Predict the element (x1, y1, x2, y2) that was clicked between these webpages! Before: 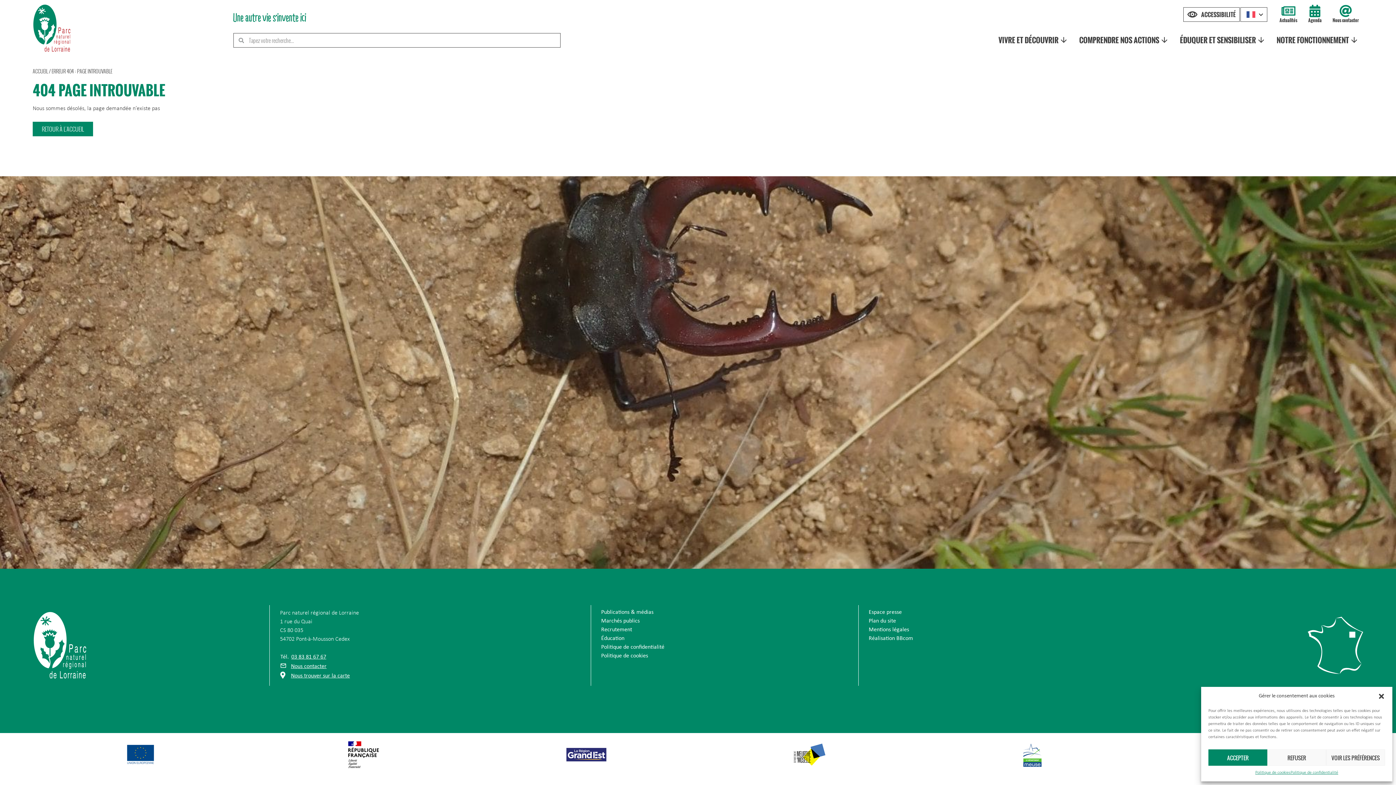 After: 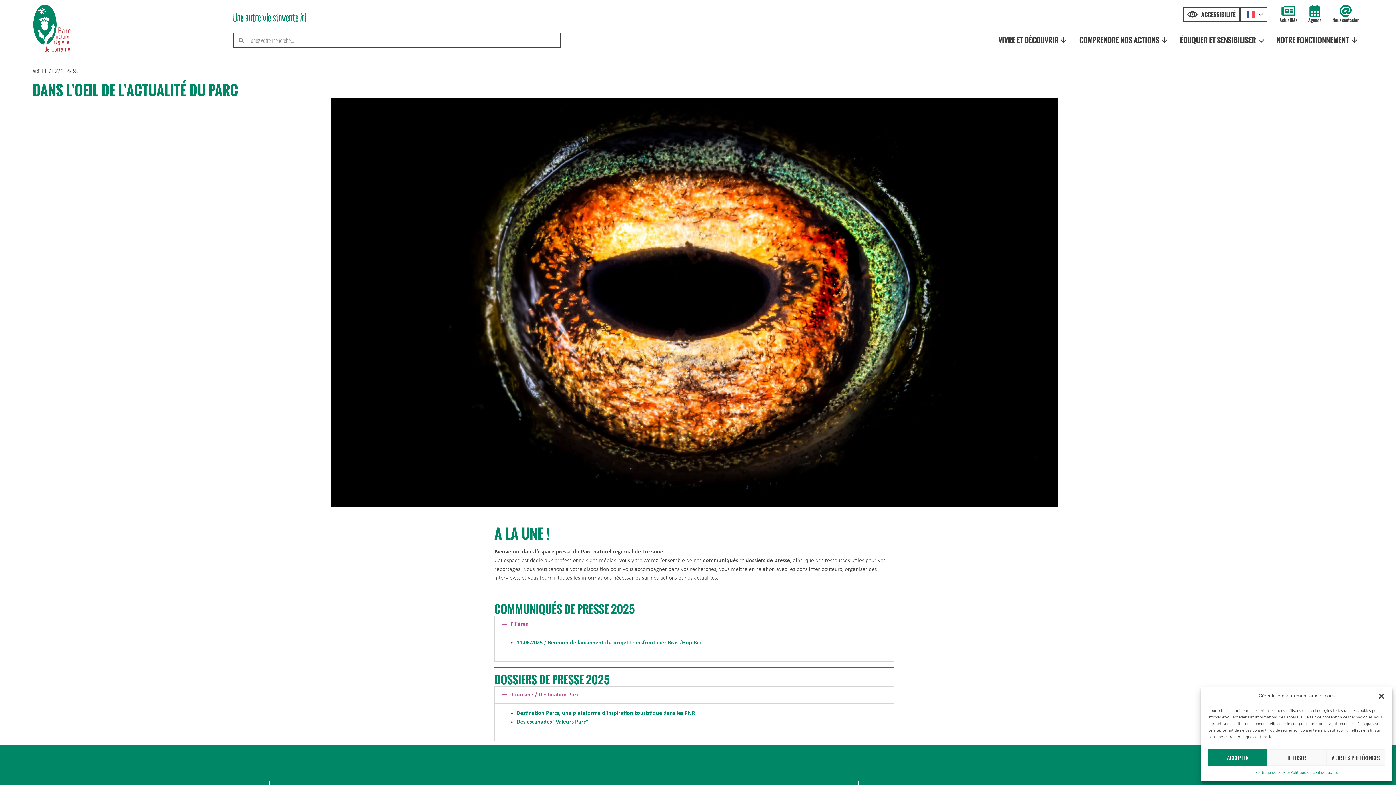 Action: label: Espace presse bbox: (868, 609, 1116, 616)